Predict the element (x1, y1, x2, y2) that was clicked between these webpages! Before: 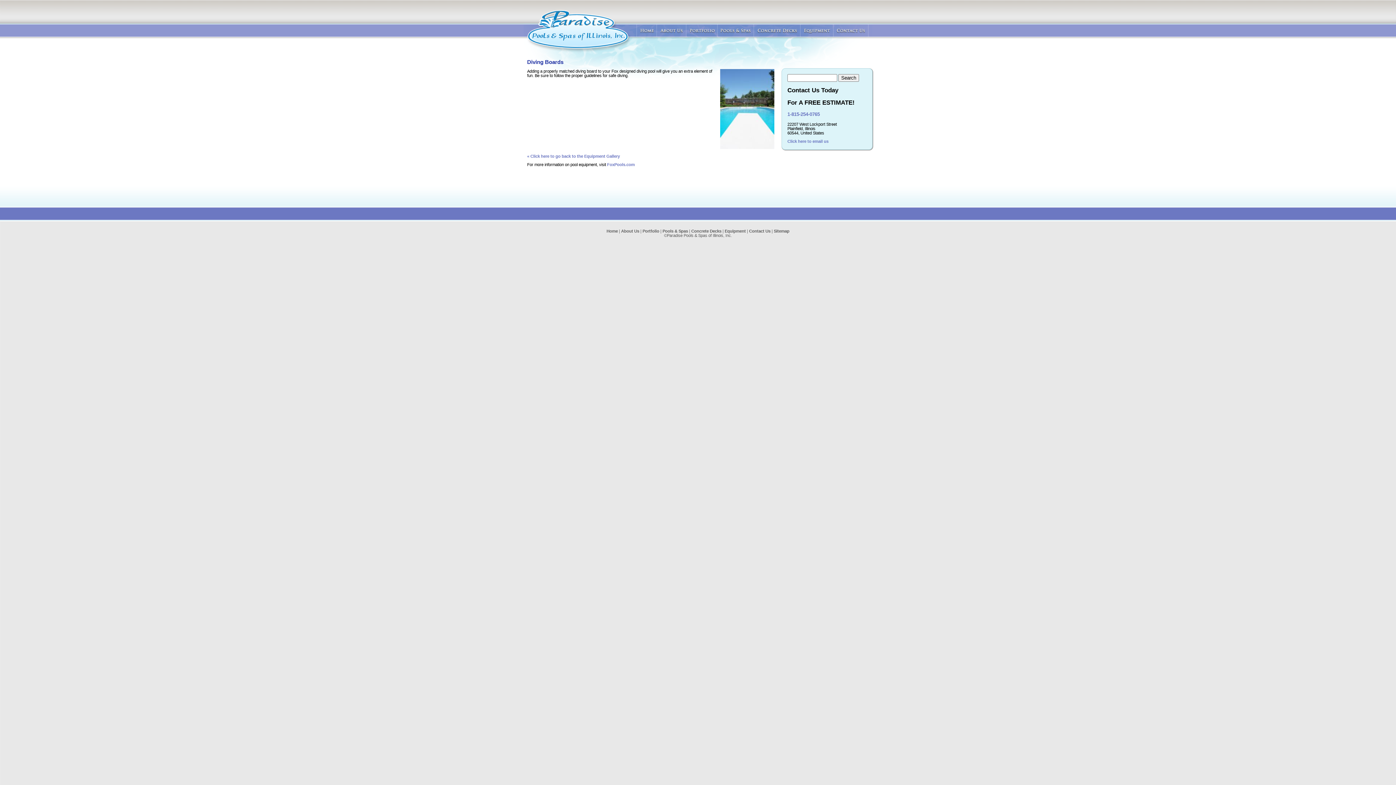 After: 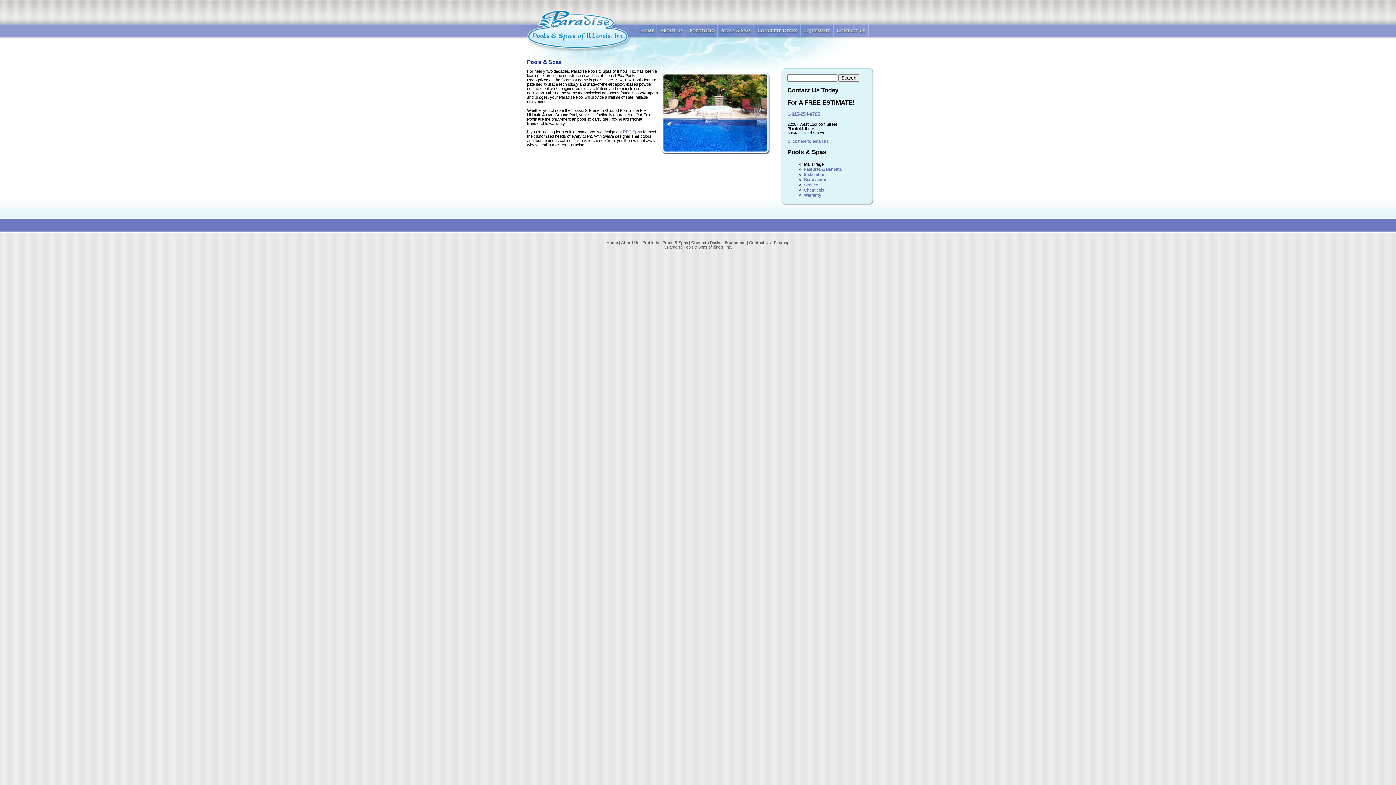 Action: label: Pools & Spas bbox: (662, 229, 688, 233)